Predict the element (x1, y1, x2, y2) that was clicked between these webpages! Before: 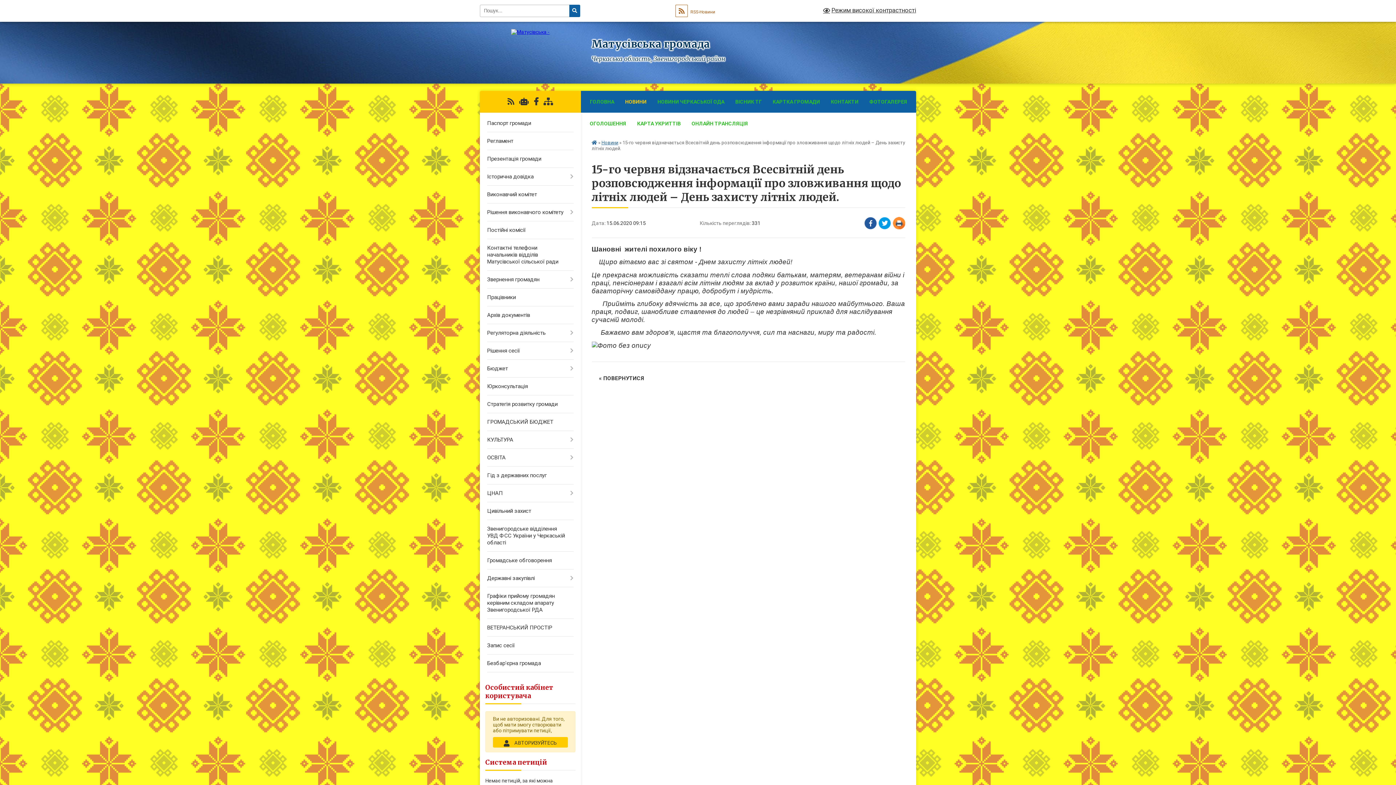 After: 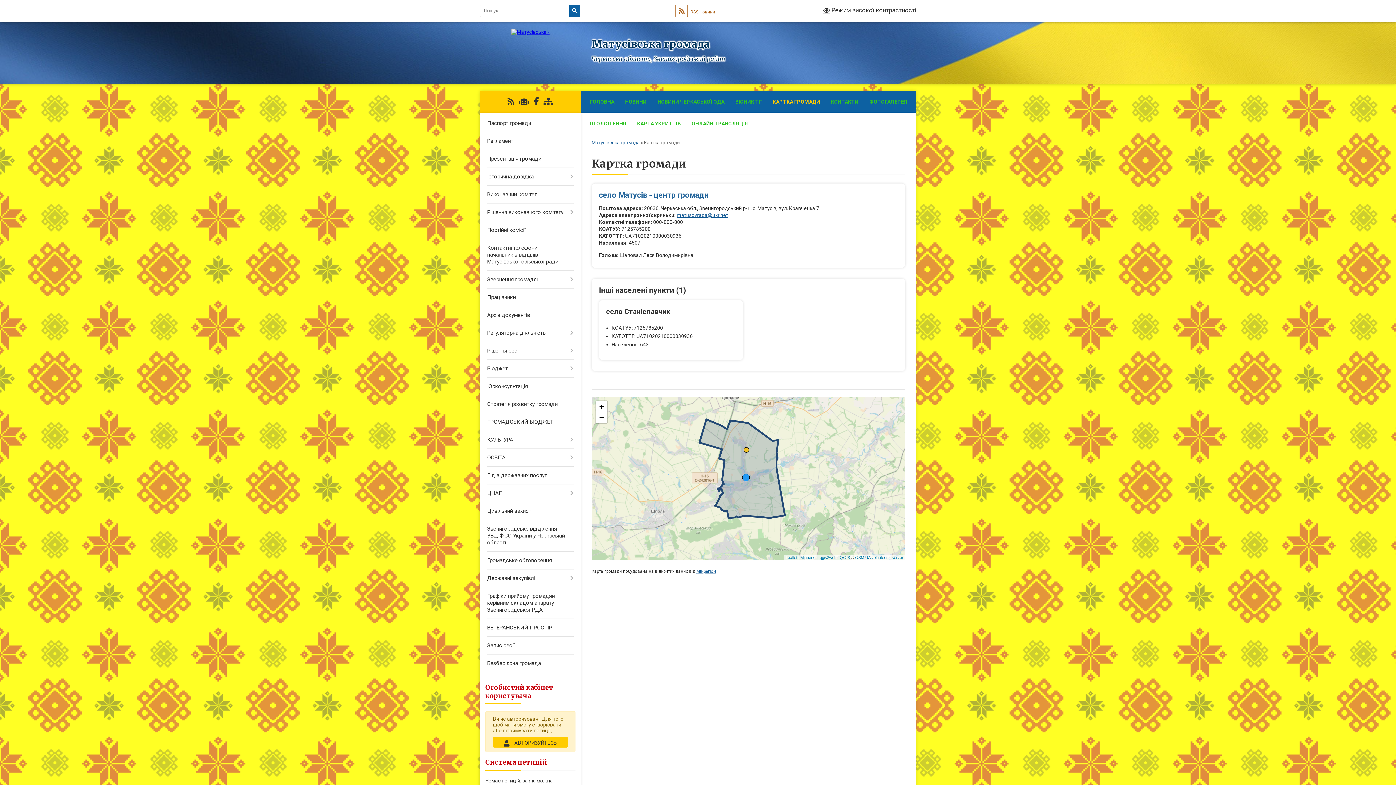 Action: label: КАРТКА ГРОМАДИ bbox: (767, 90, 825, 112)